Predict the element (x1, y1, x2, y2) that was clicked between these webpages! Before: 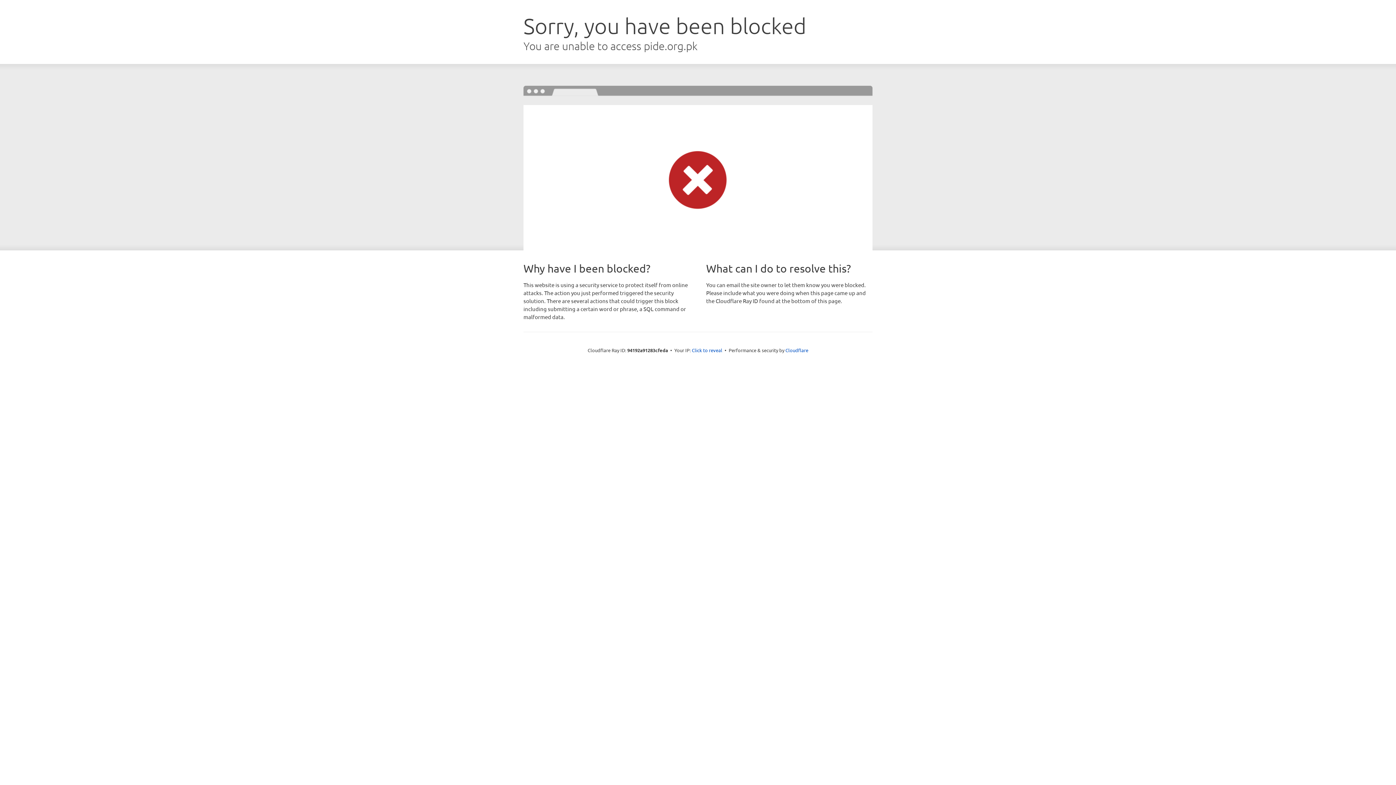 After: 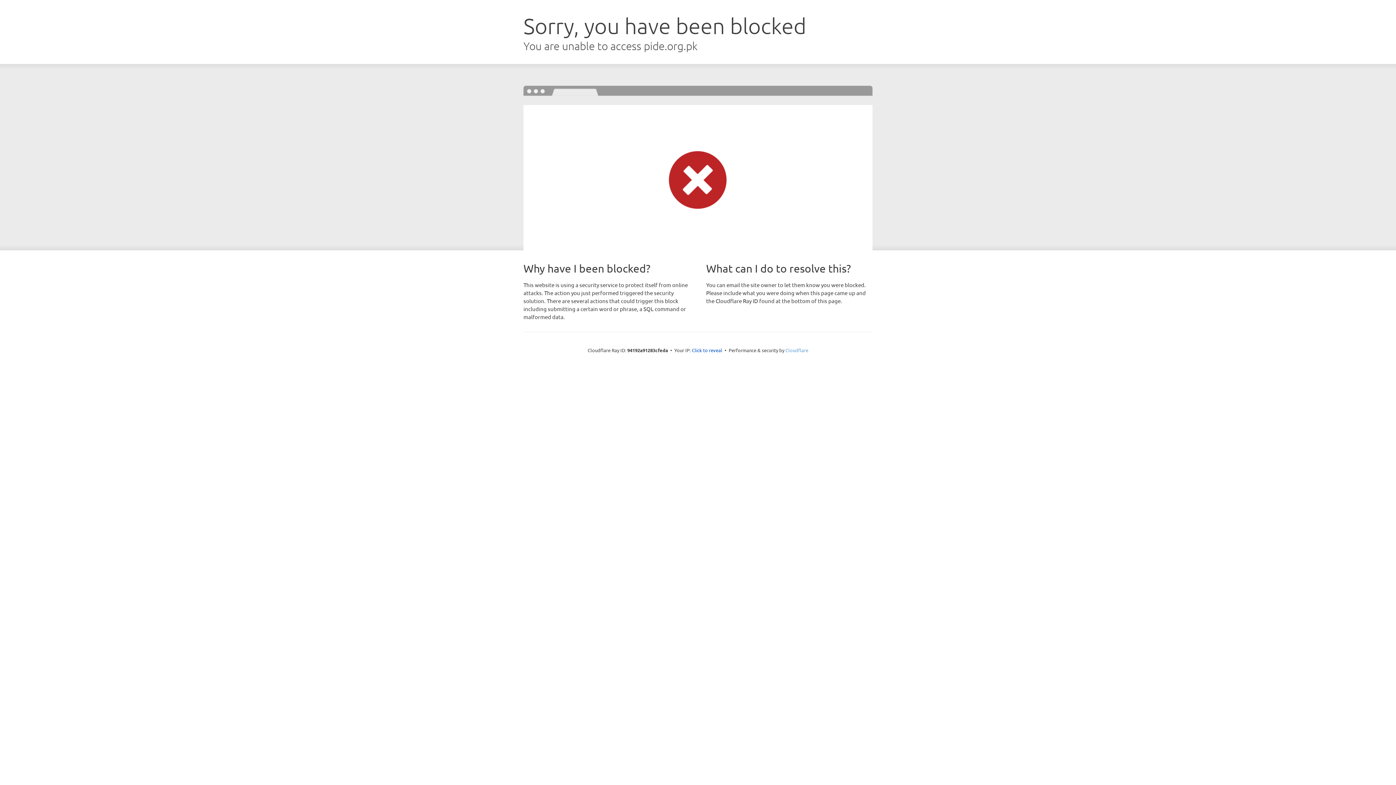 Action: label: Cloudflare bbox: (785, 347, 808, 353)